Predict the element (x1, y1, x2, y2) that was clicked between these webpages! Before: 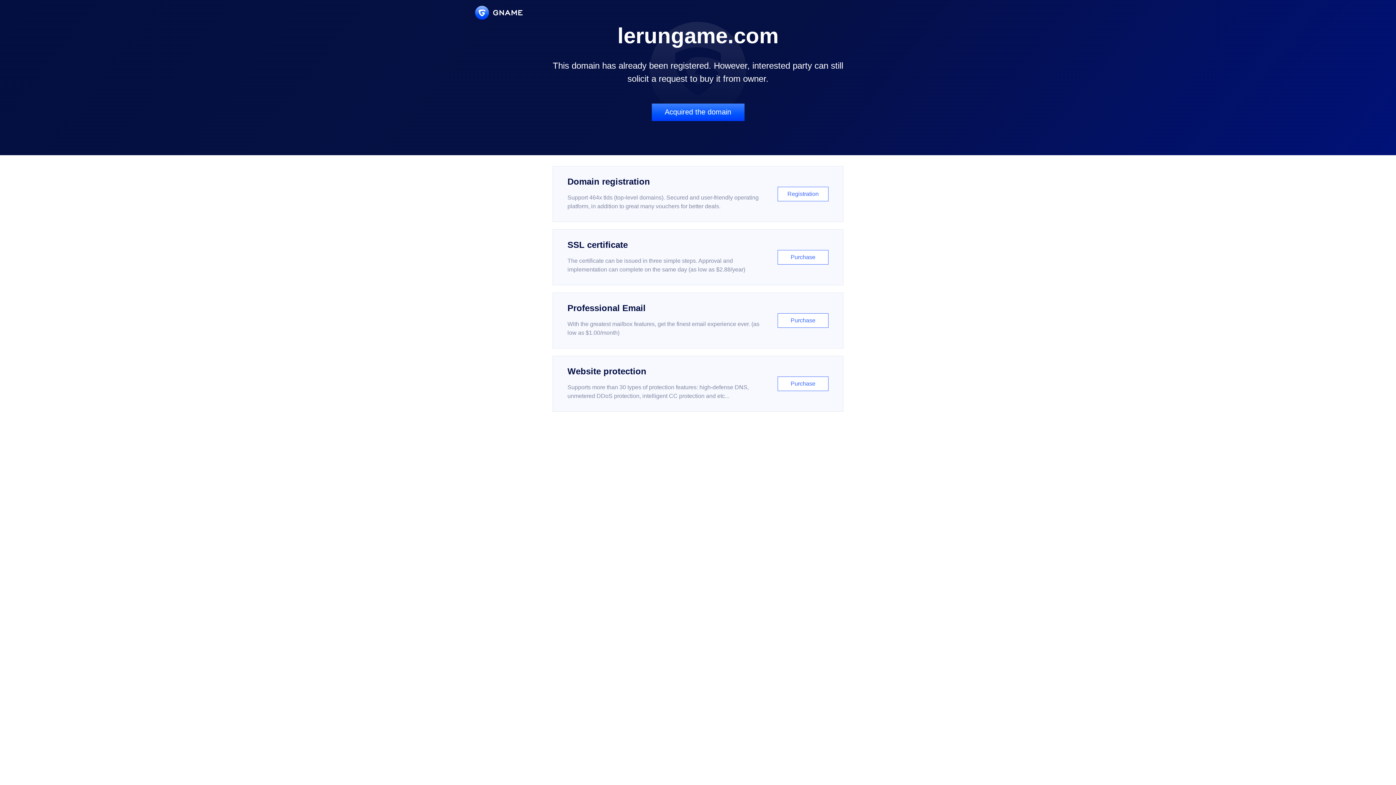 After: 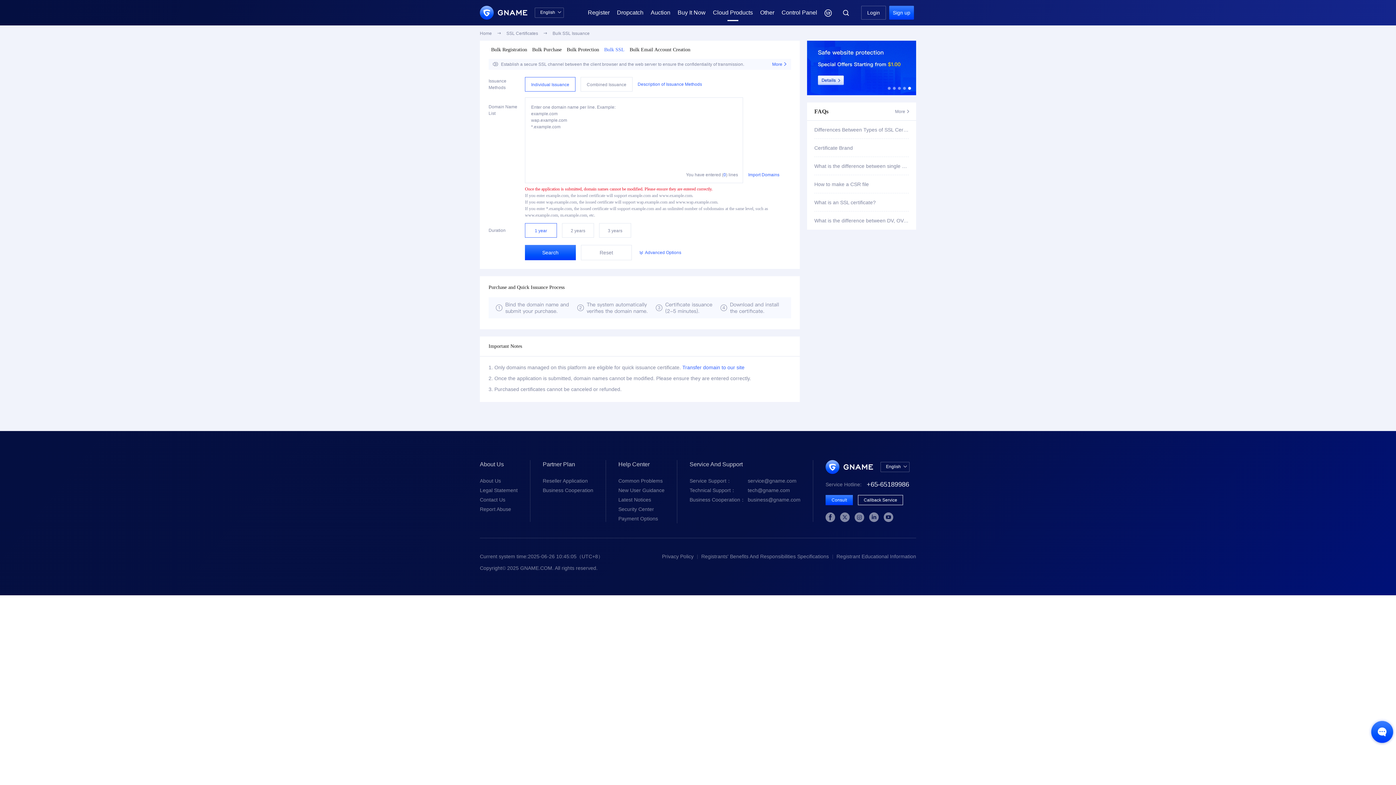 Action: label: SSL certificate

The certificate can be issued in three simple steps. Approval and implementation can complete on the same day (as low as $2.88/year)

Purchase bbox: (552, 229, 843, 285)